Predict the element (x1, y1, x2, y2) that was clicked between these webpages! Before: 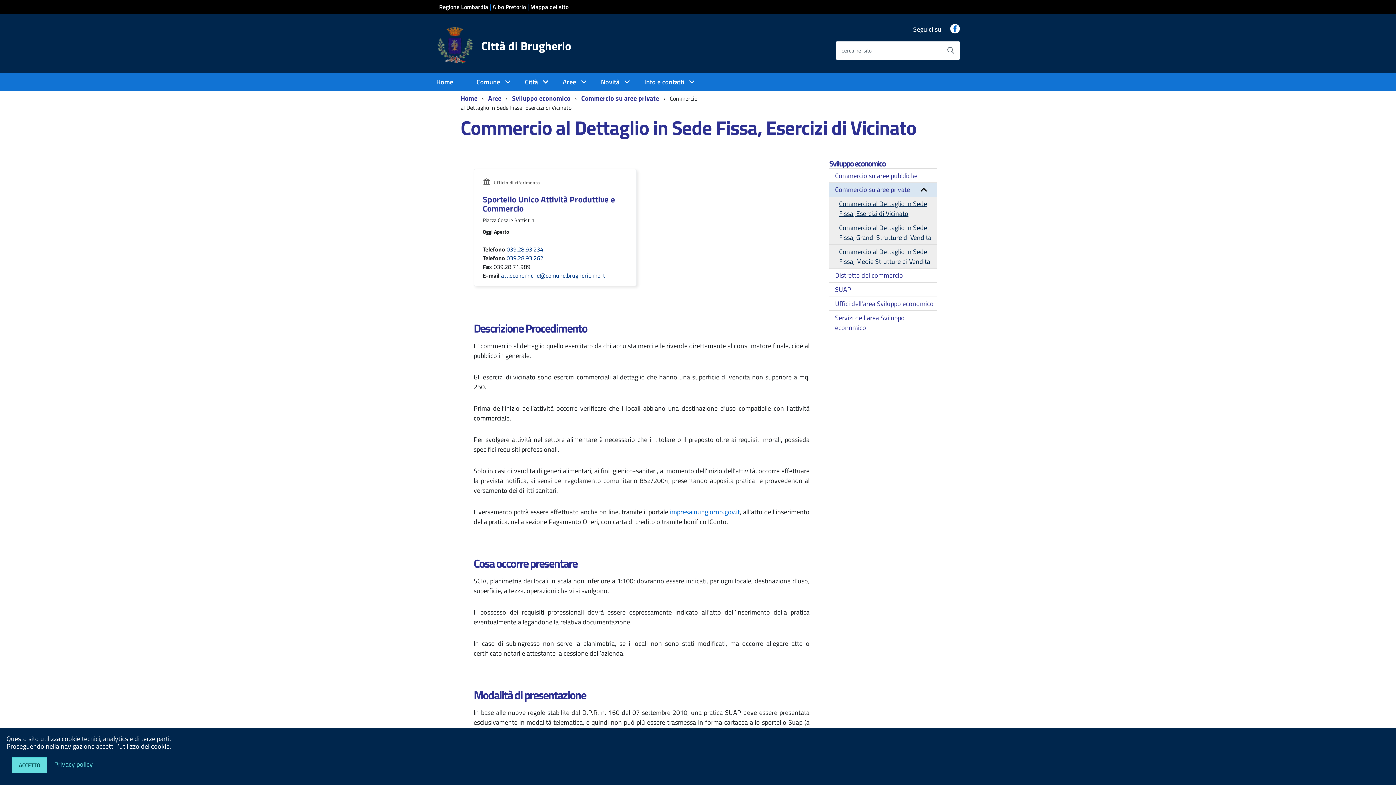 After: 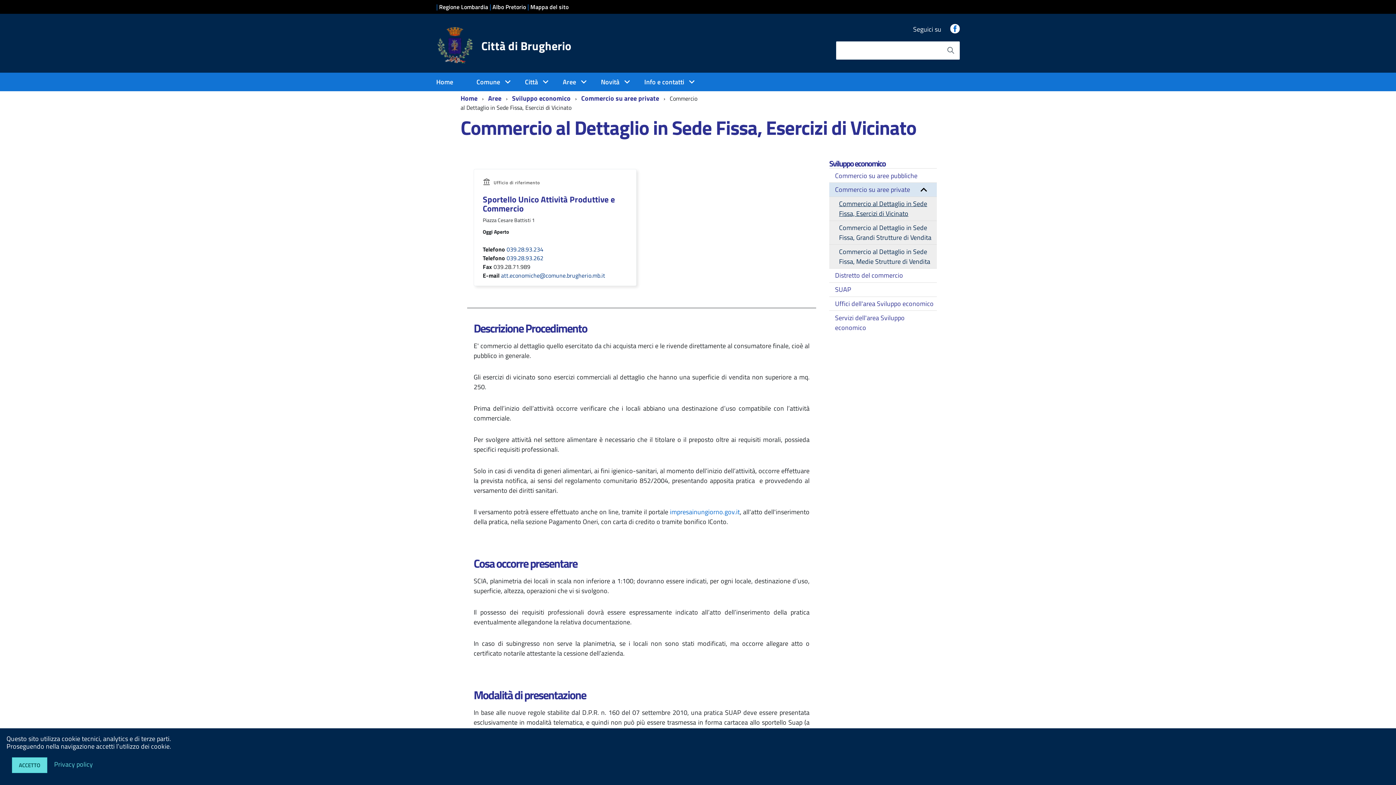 Action: bbox: (941, 41, 959, 59) label: Avvia la ricerca